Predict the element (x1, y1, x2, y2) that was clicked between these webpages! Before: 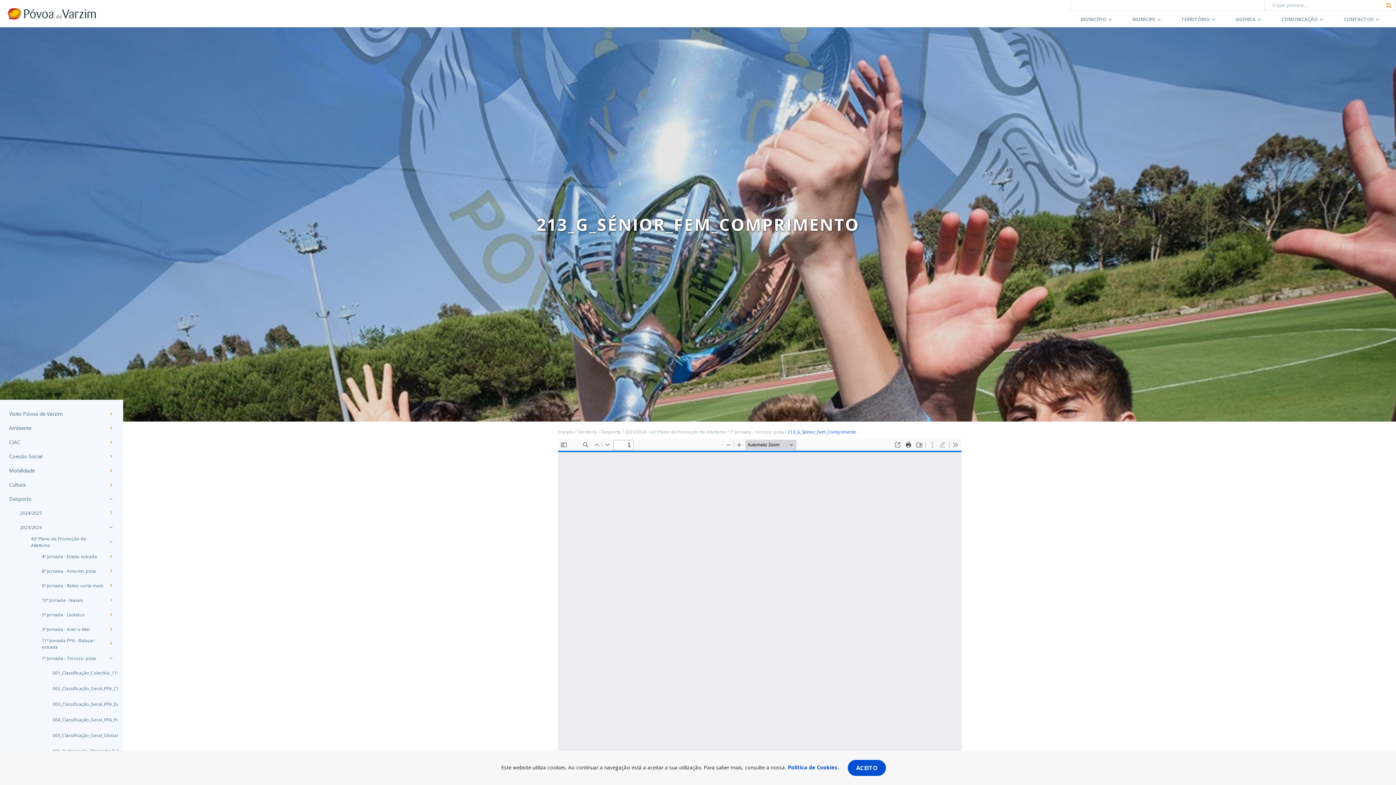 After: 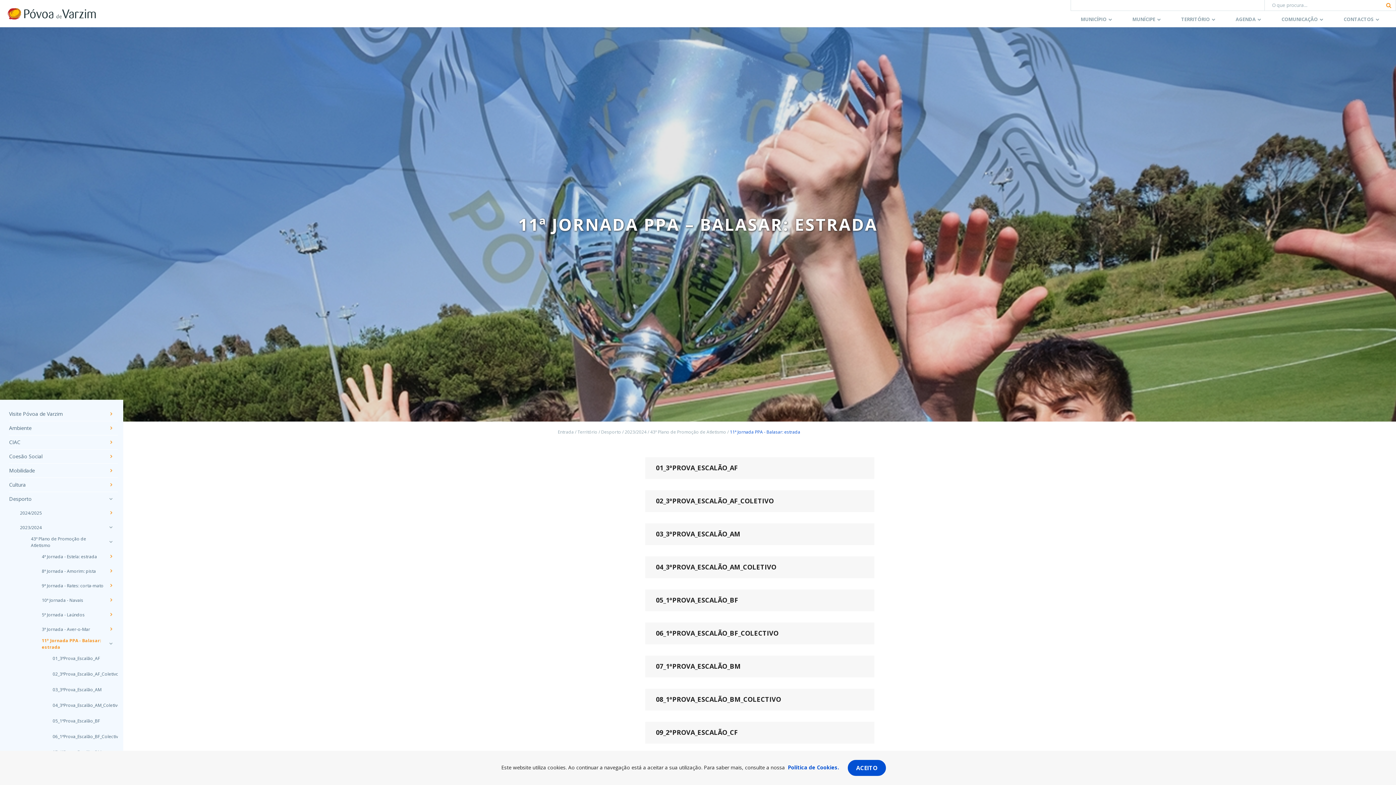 Action: bbox: (41, 637, 104, 650) label: 11ª Jornada PPA - Balasar: estrada